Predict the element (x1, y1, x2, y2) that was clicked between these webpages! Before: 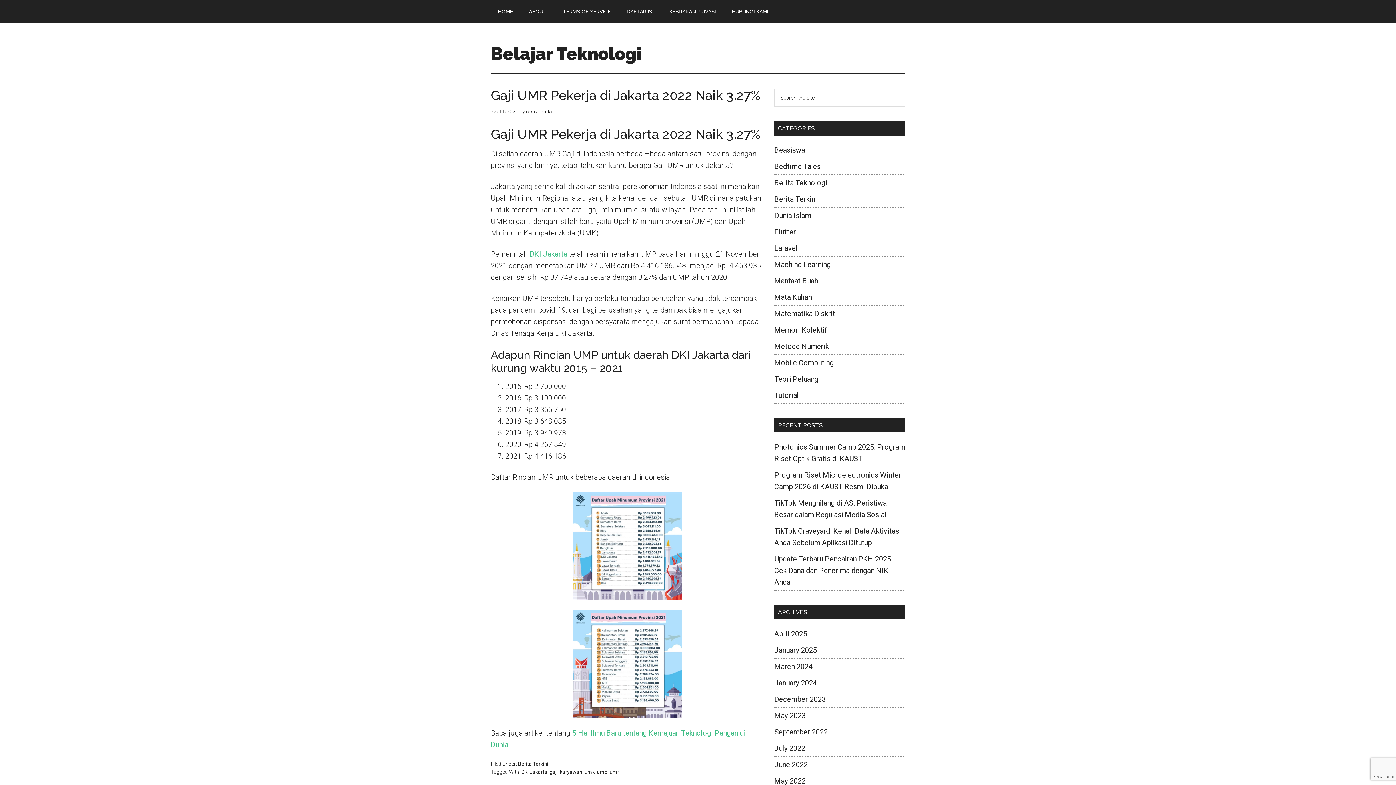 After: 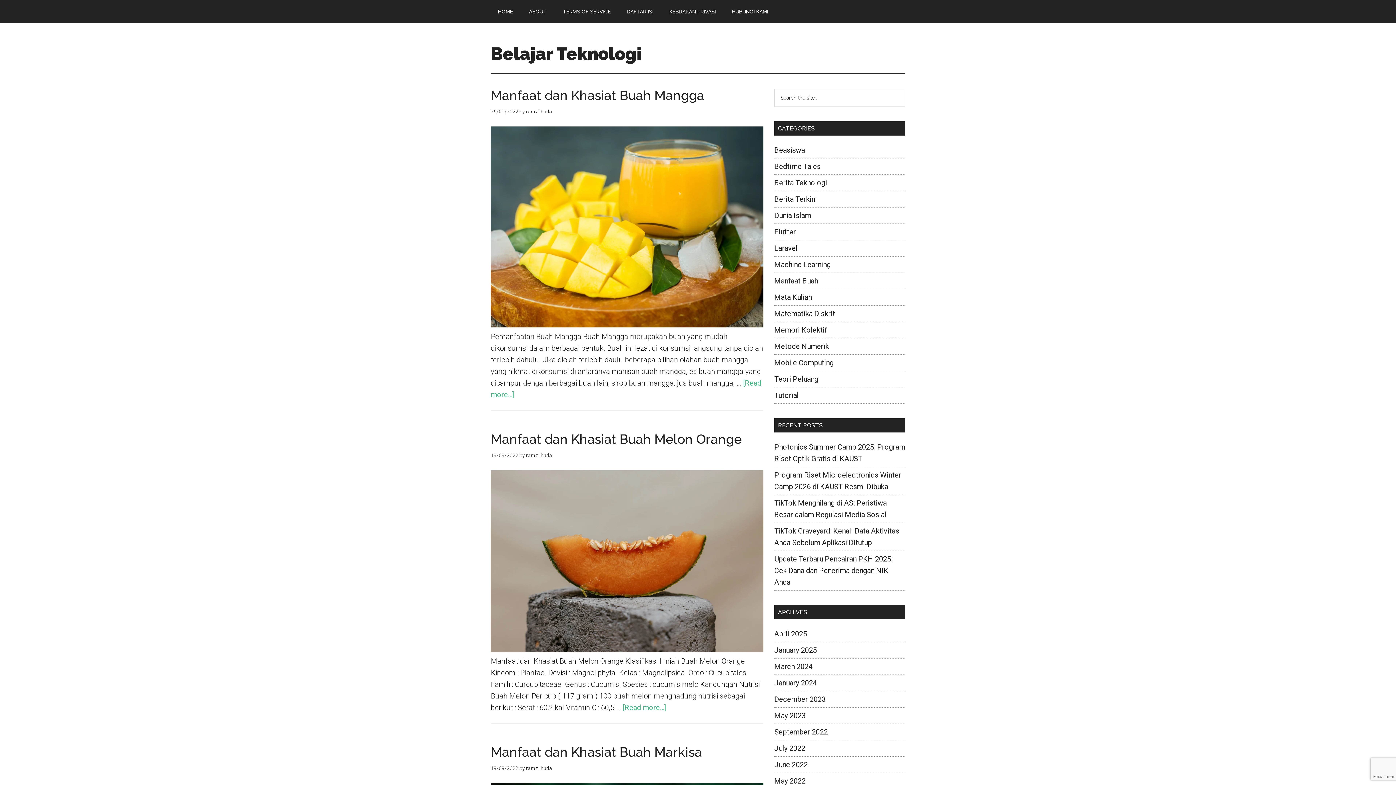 Action: label: Manfaat Buah bbox: (774, 276, 818, 285)